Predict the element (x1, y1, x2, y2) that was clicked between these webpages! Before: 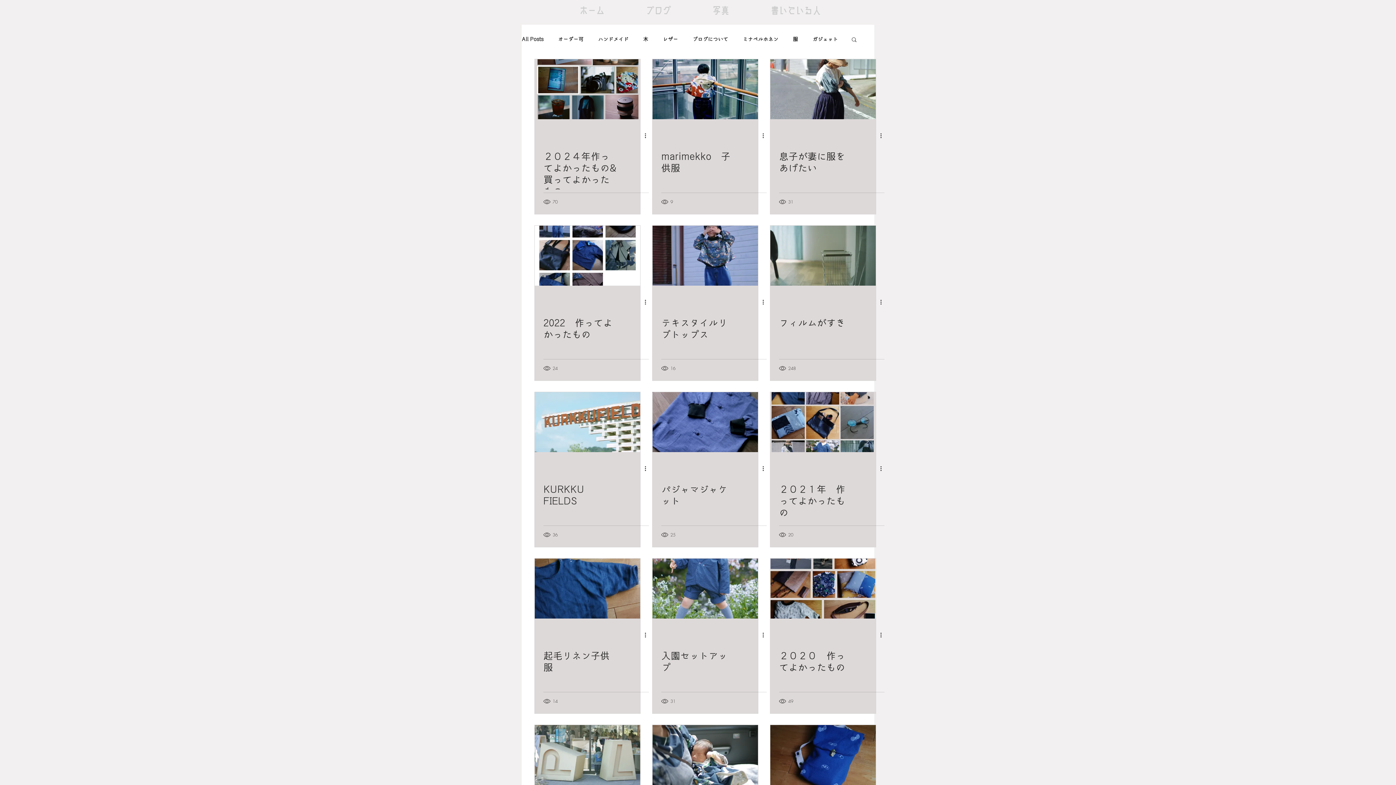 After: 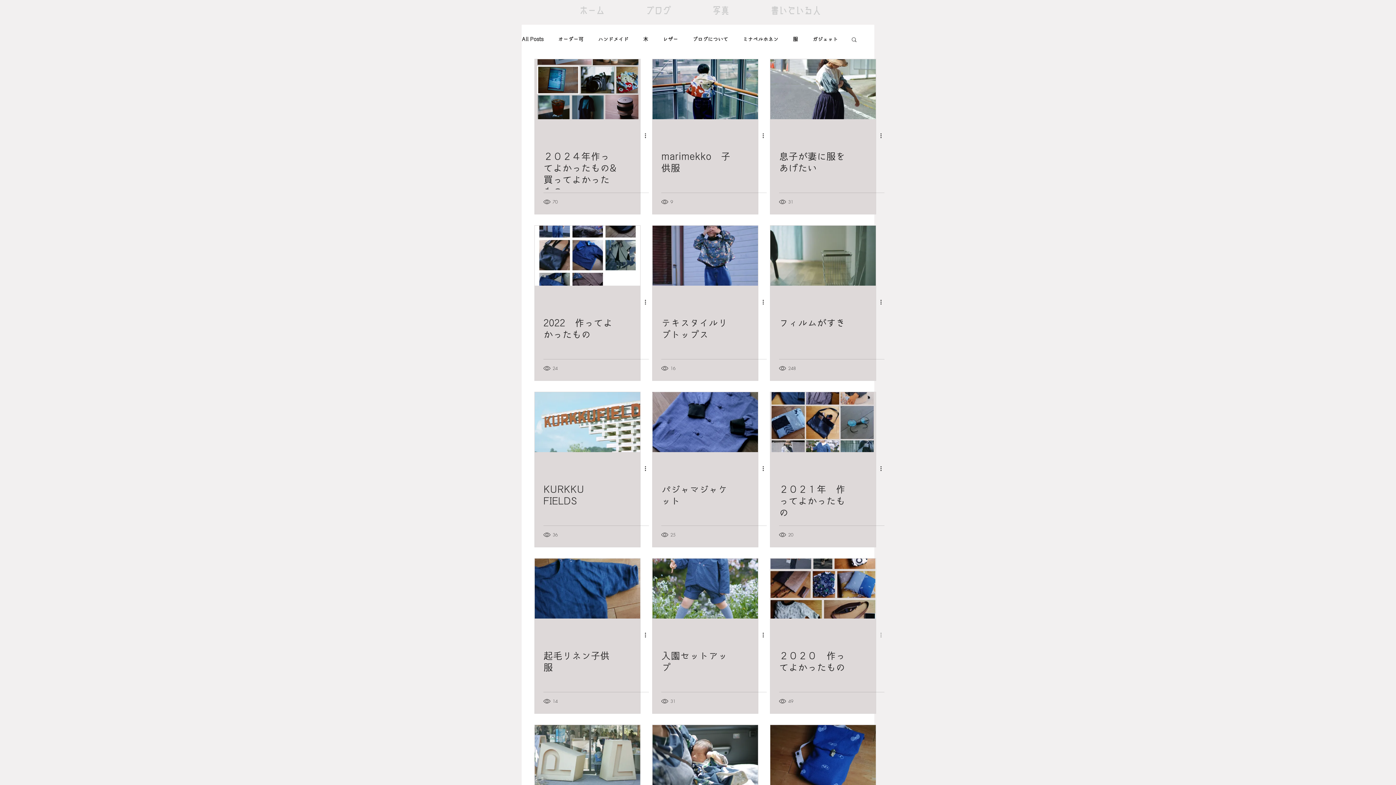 Action: label: その他のアクション bbox: (879, 630, 888, 639)